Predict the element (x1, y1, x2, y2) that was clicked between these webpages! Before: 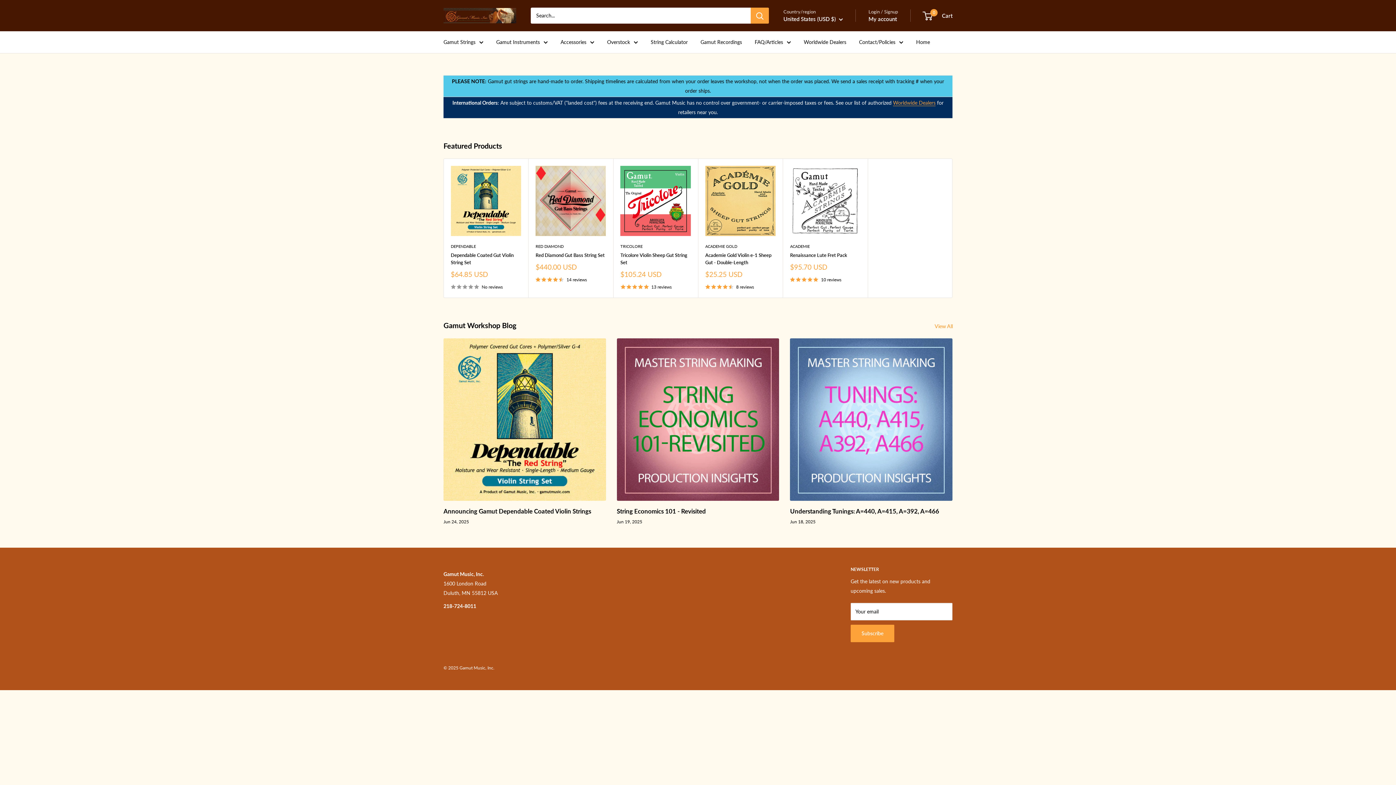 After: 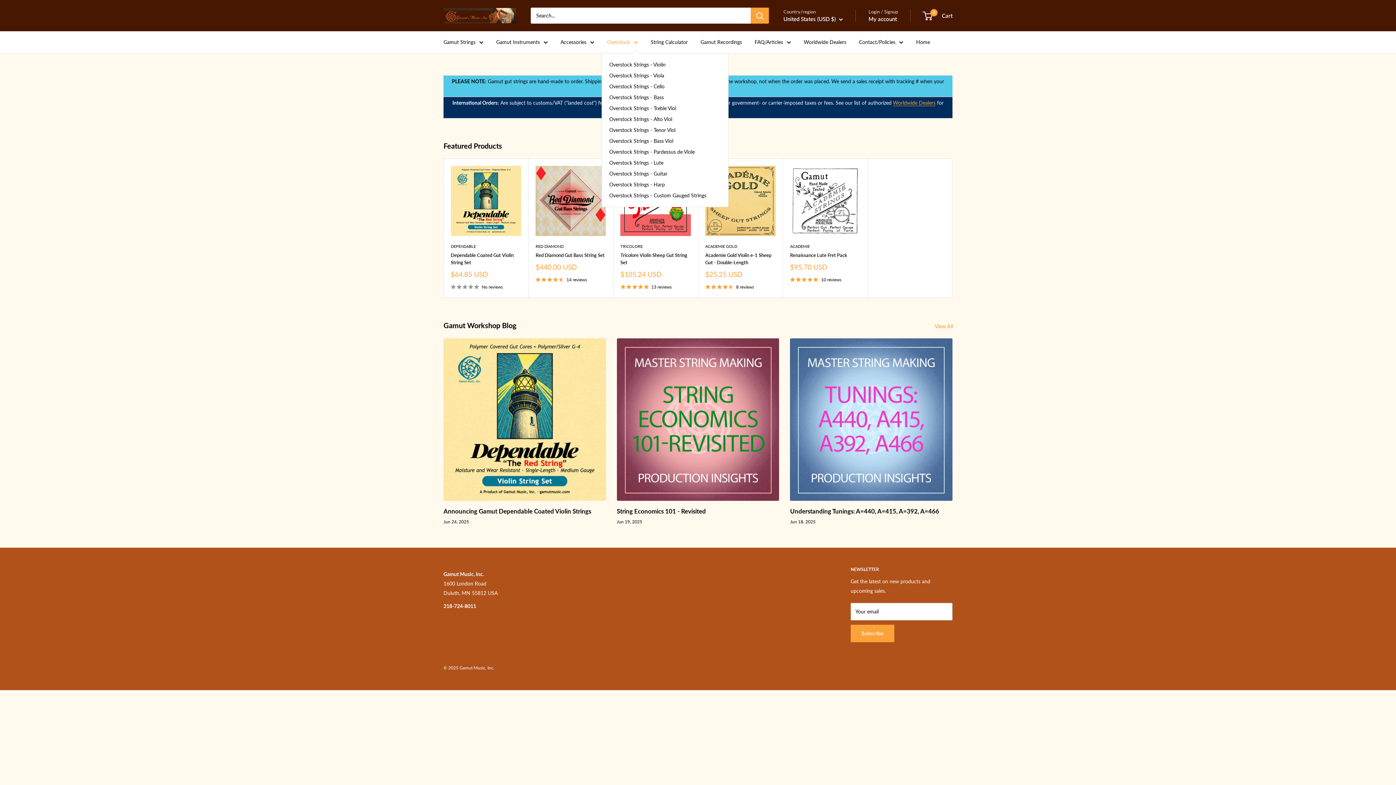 Action: label: Overstock bbox: (607, 37, 638, 46)